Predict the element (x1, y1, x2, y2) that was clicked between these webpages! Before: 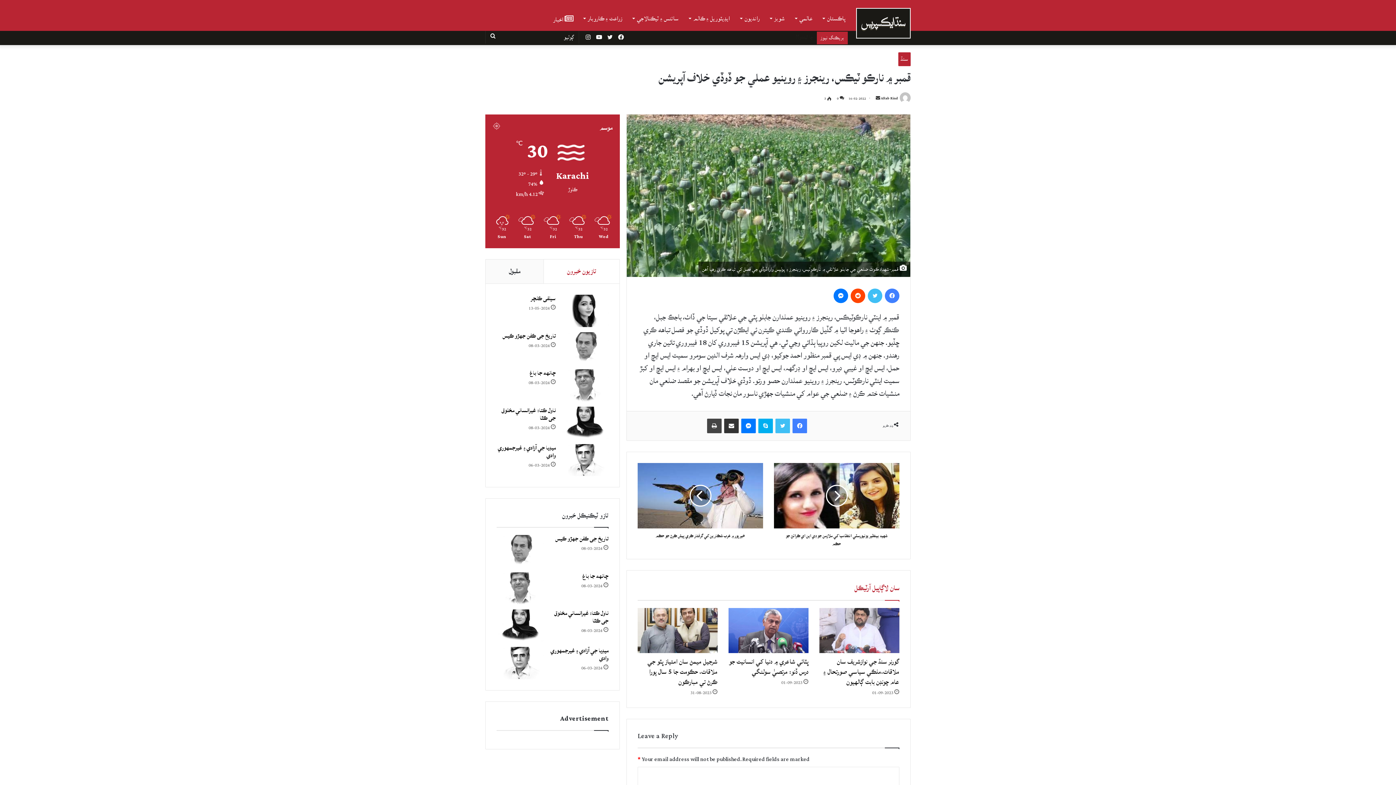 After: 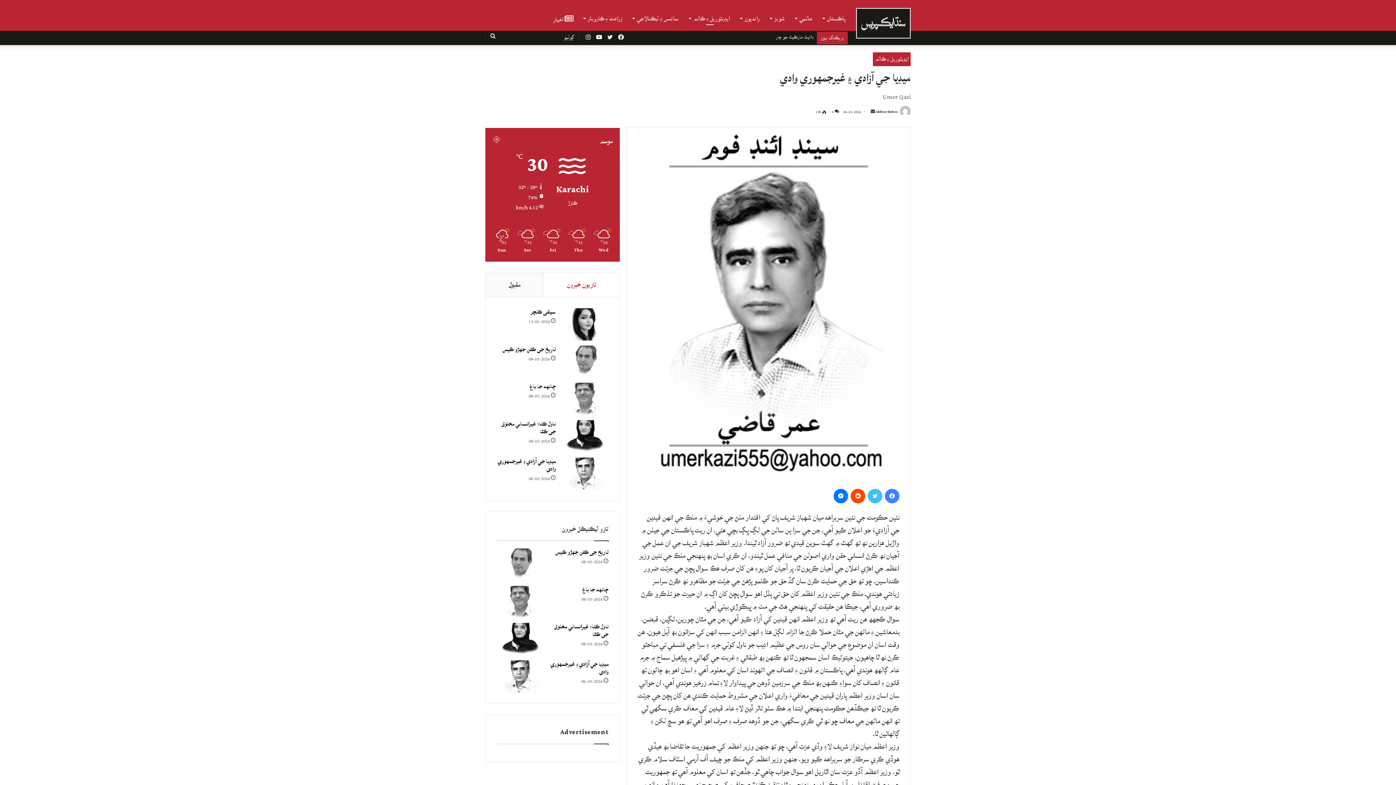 Action: label: ميڊيا جي آزادي ۽ غيرجمھوري وادي bbox: (549, 647, 608, 662)